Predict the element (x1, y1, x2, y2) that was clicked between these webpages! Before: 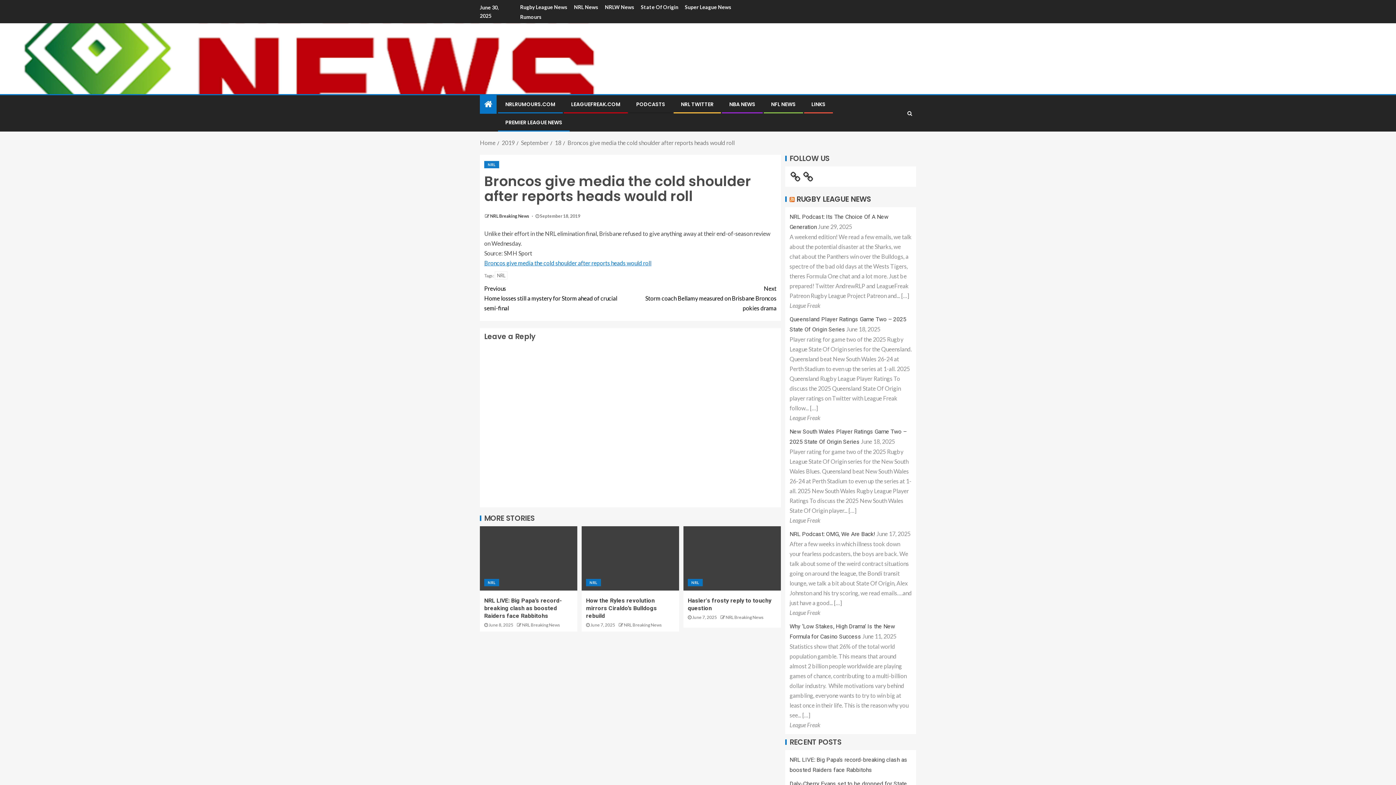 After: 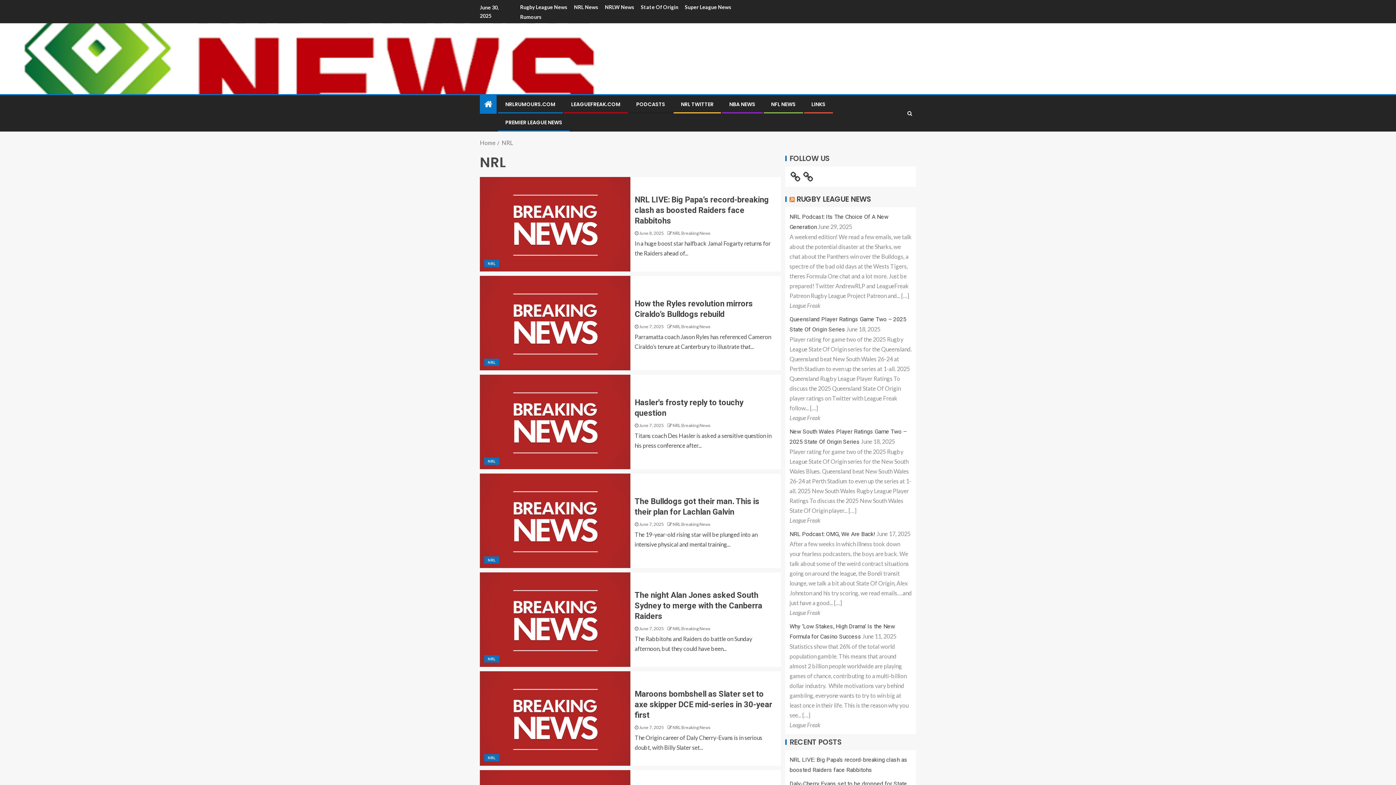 Action: label: NRL bbox: (484, 579, 499, 586)